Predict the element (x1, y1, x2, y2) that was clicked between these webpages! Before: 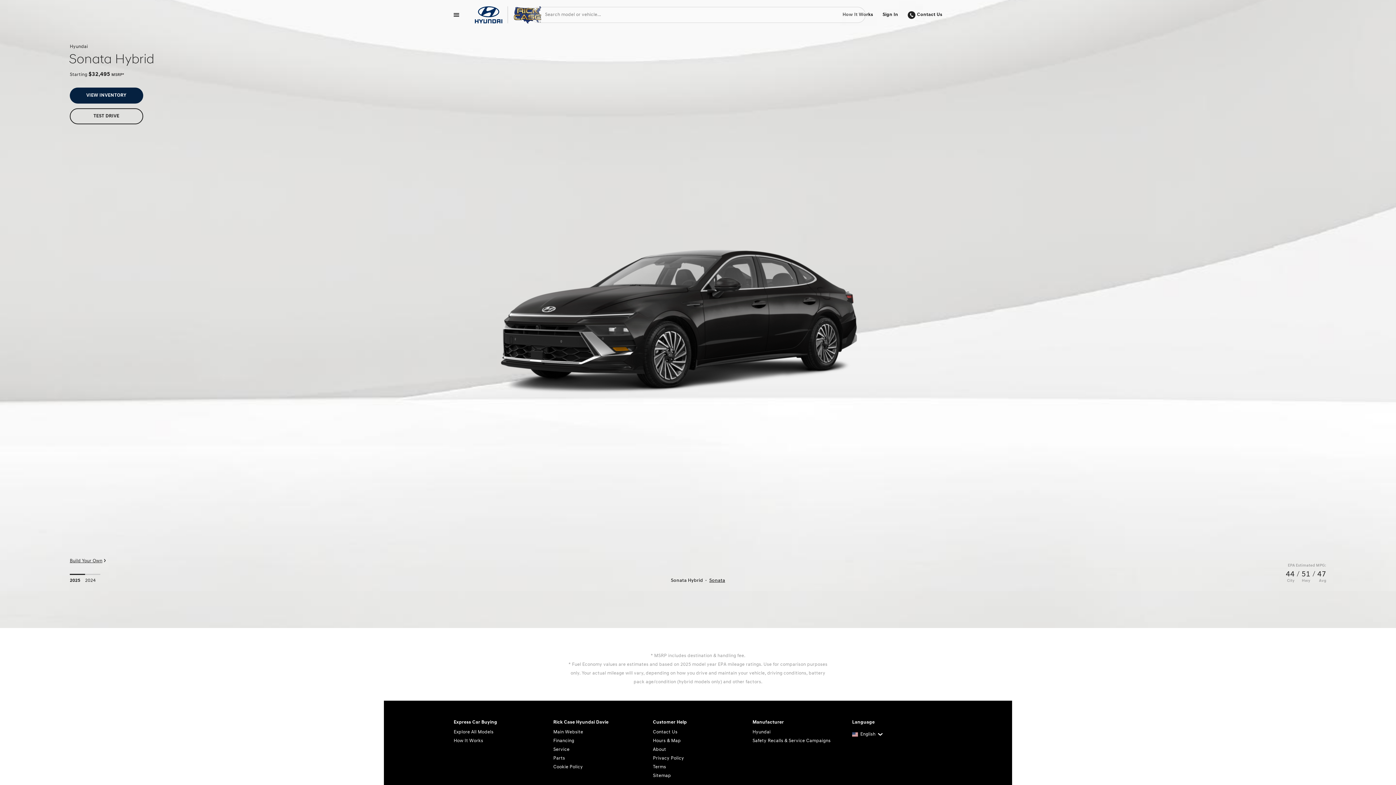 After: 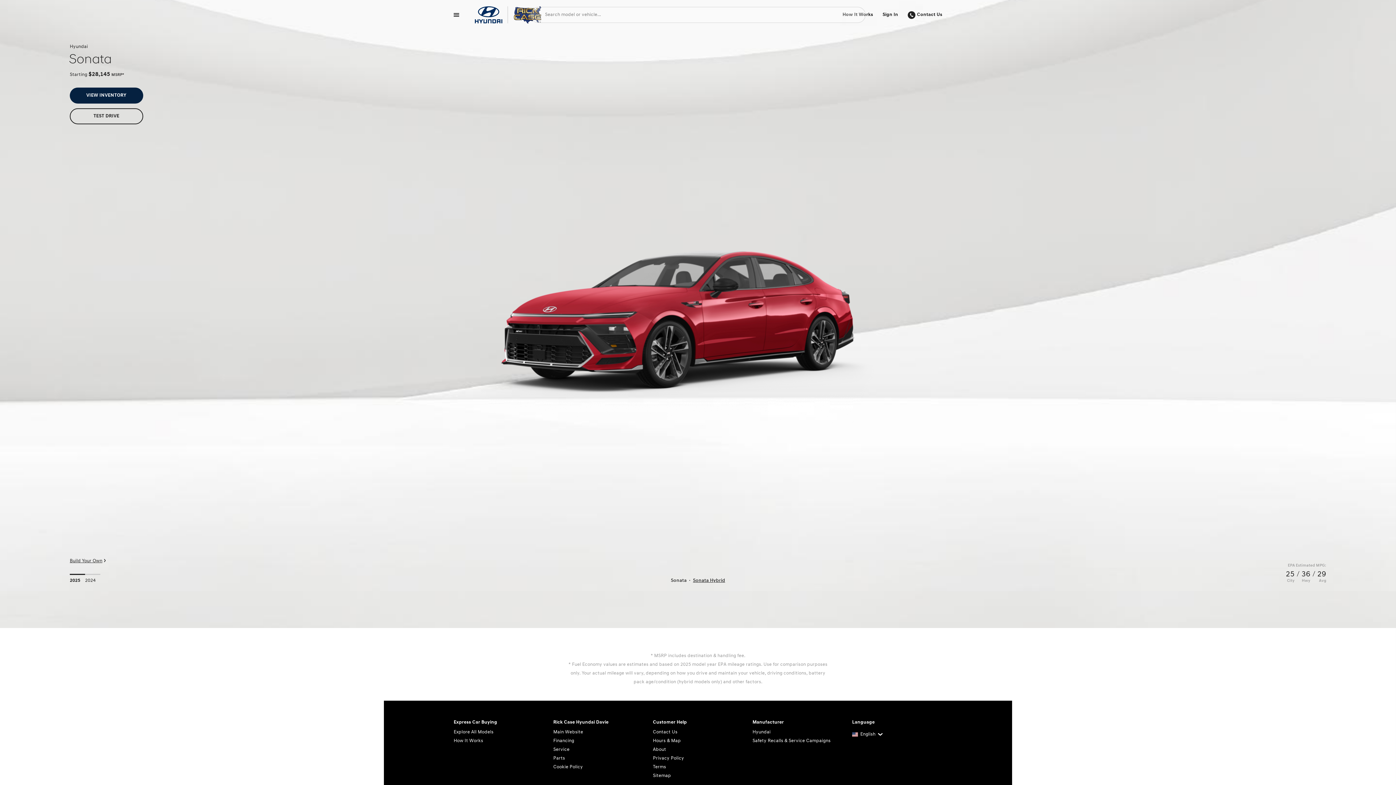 Action: bbox: (709, 577, 725, 584) label: Sonata